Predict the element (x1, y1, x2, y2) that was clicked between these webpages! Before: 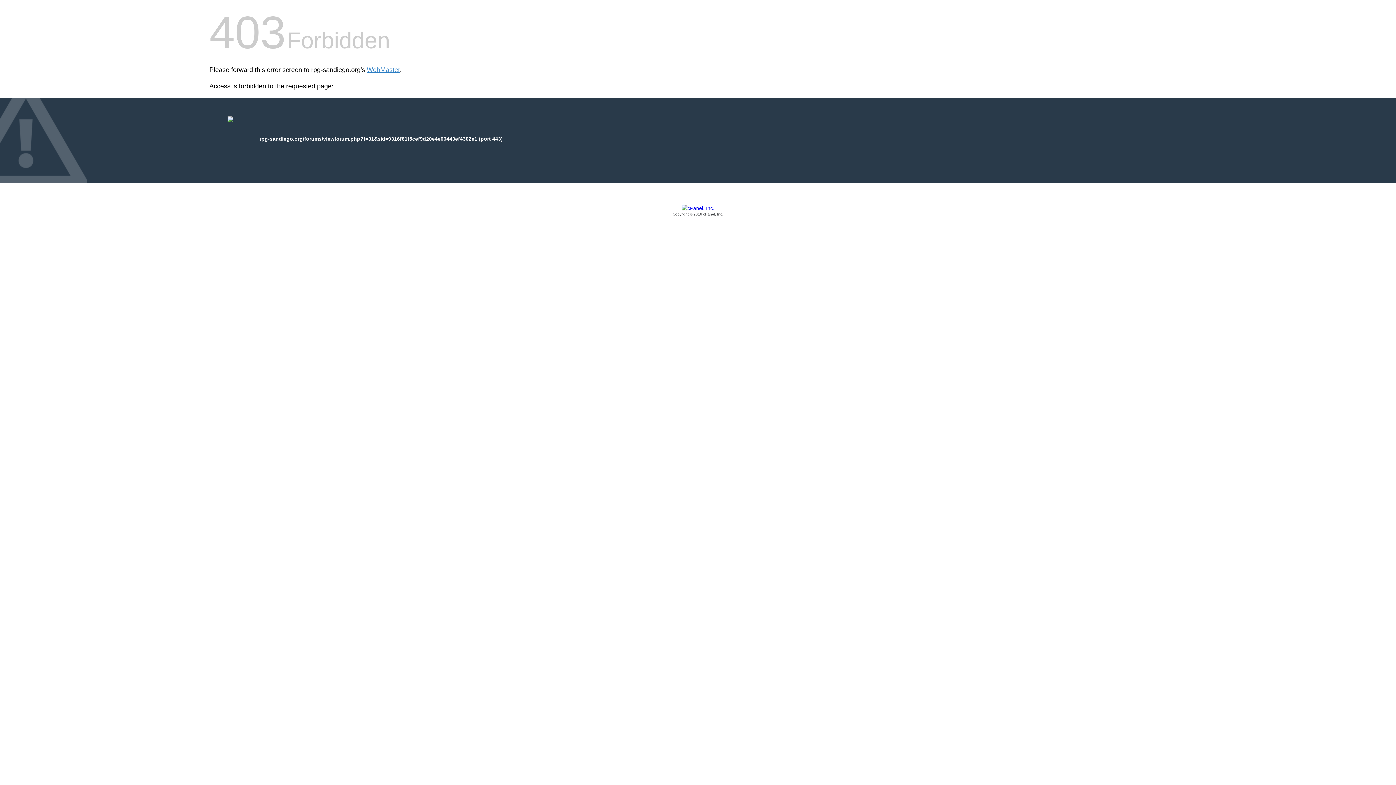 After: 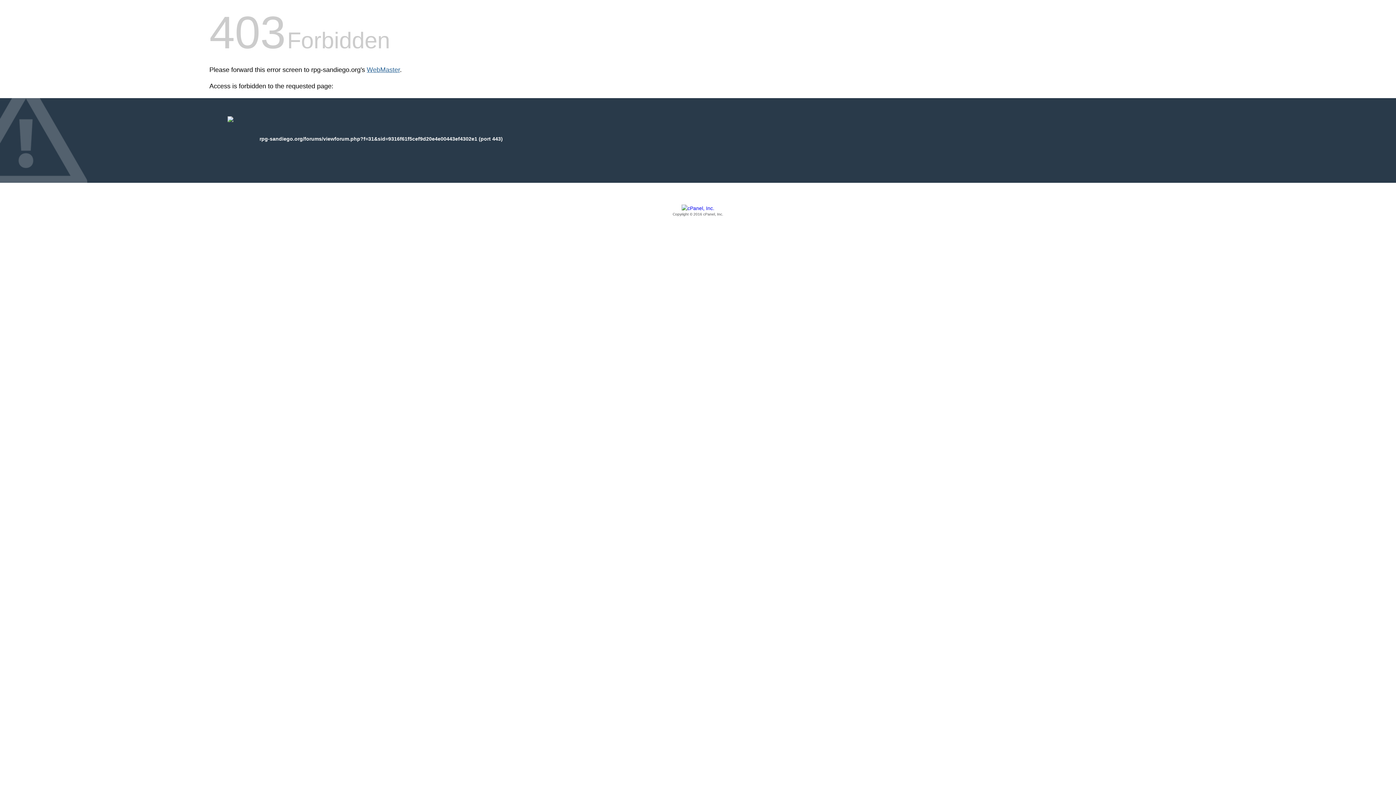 Action: bbox: (366, 66, 400, 73) label: WebMaster